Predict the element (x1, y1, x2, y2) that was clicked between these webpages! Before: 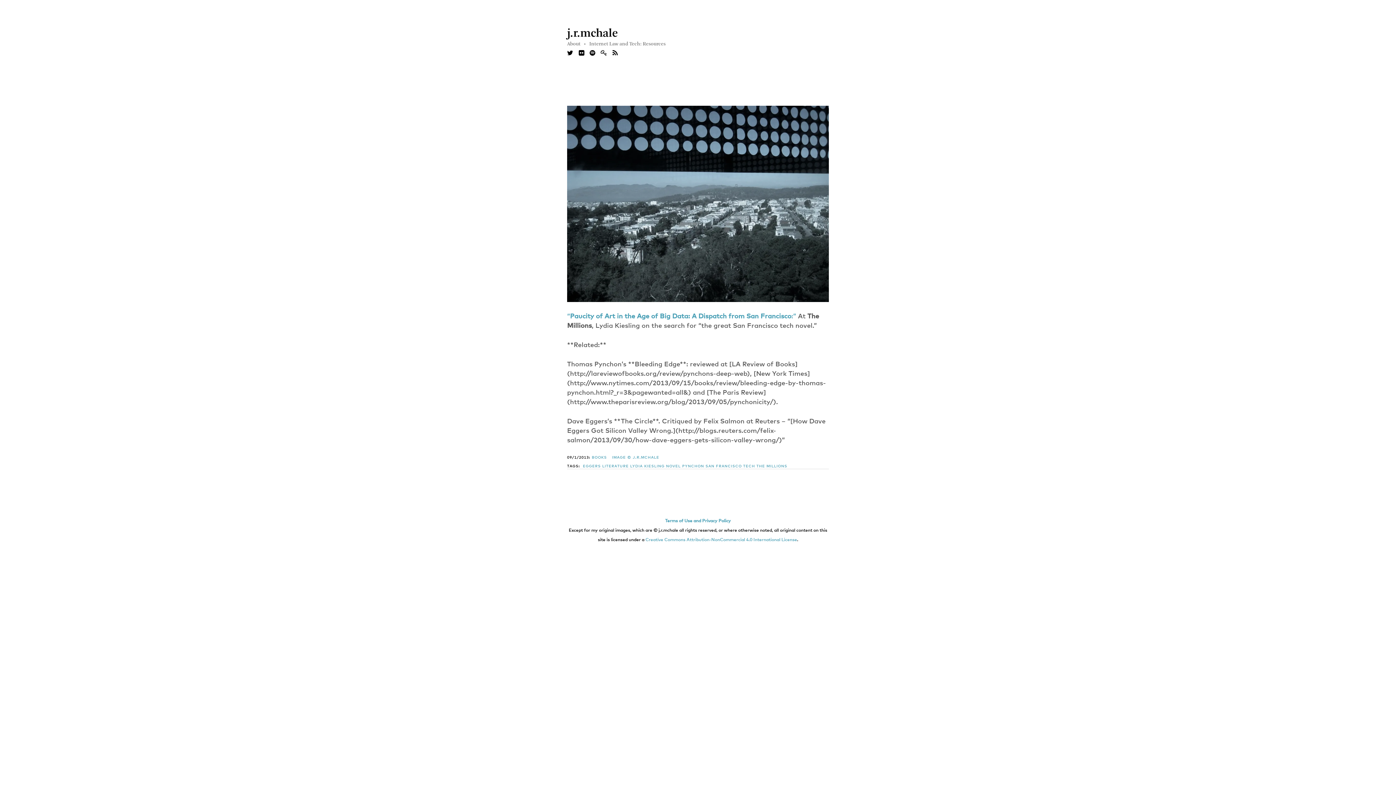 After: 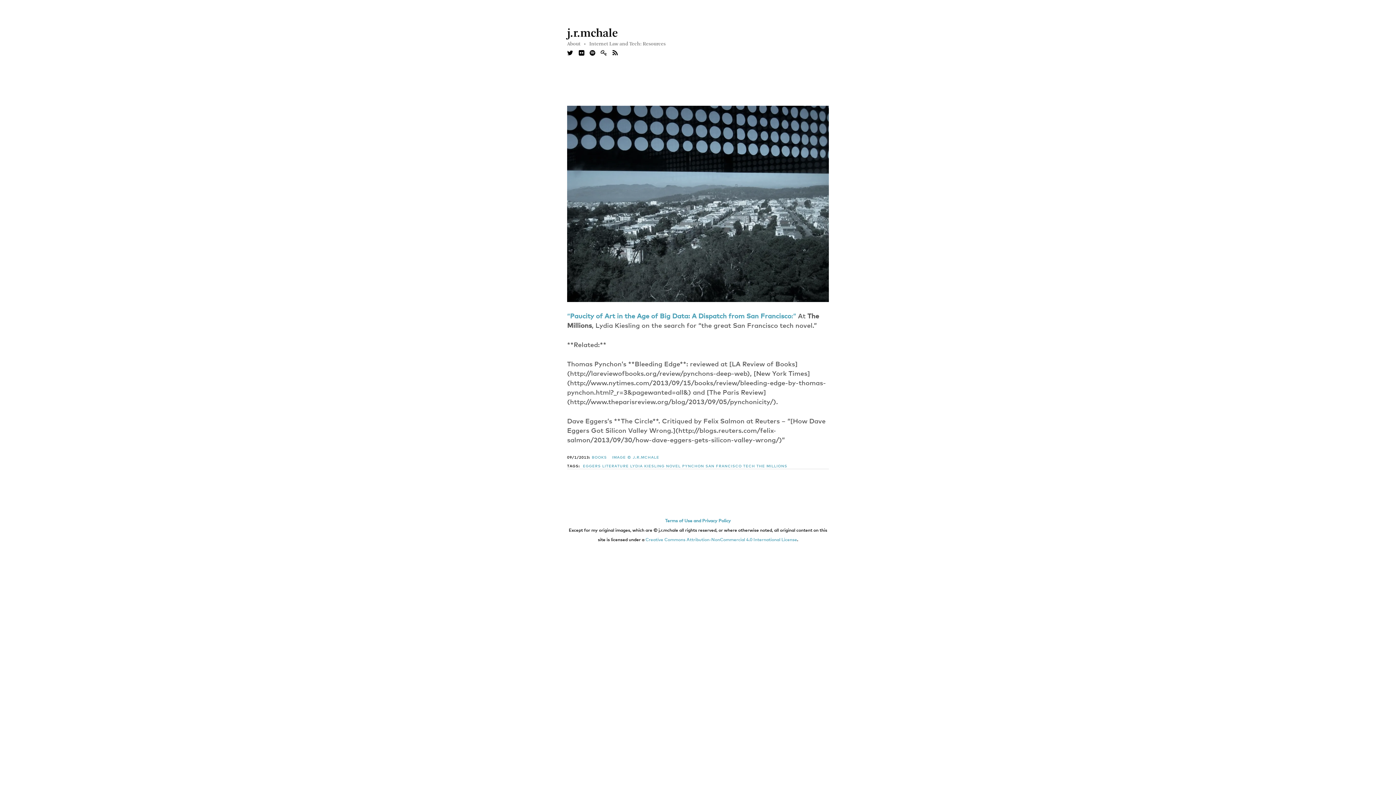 Action: bbox: (567, 50, 573, 56)